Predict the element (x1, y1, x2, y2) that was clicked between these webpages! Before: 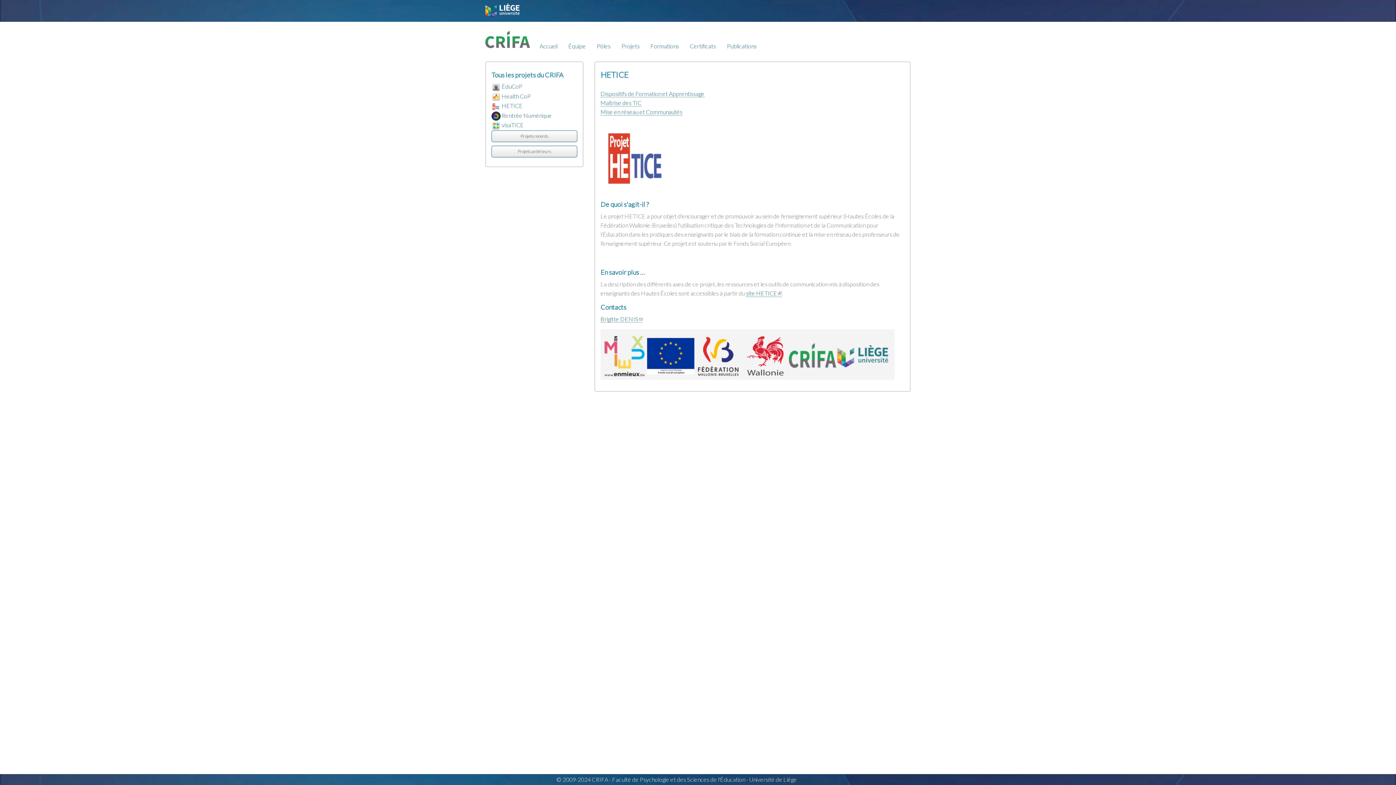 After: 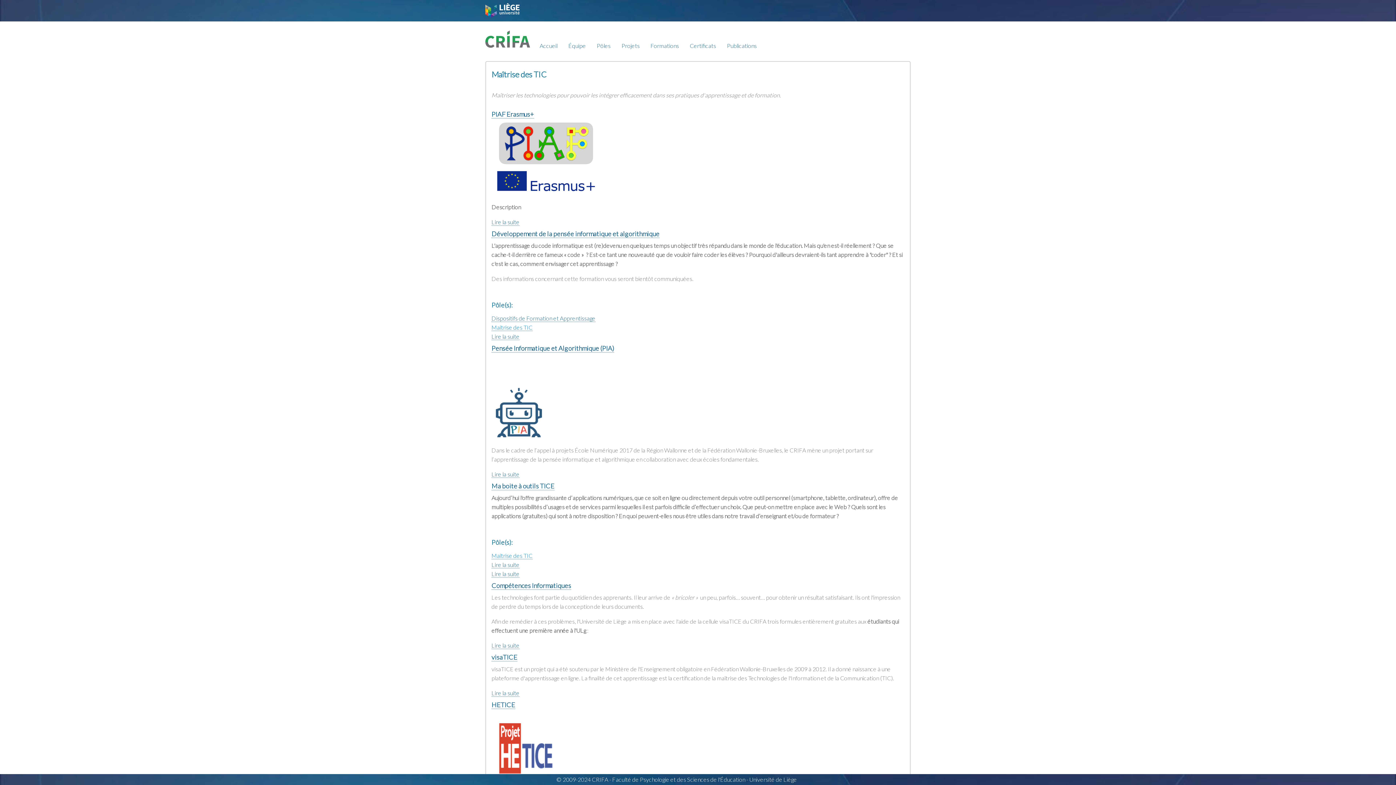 Action: label: Maîtrise des TIC bbox: (600, 99, 641, 106)